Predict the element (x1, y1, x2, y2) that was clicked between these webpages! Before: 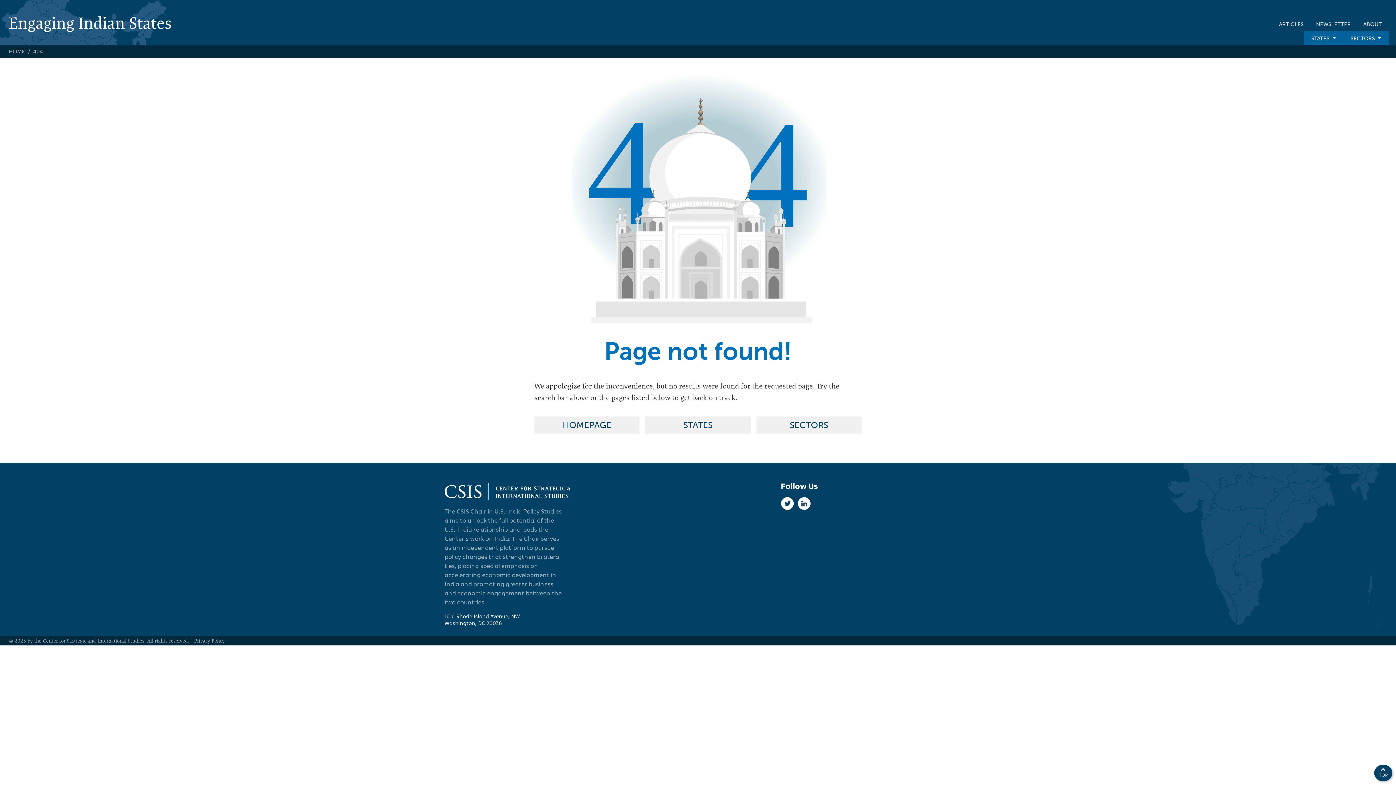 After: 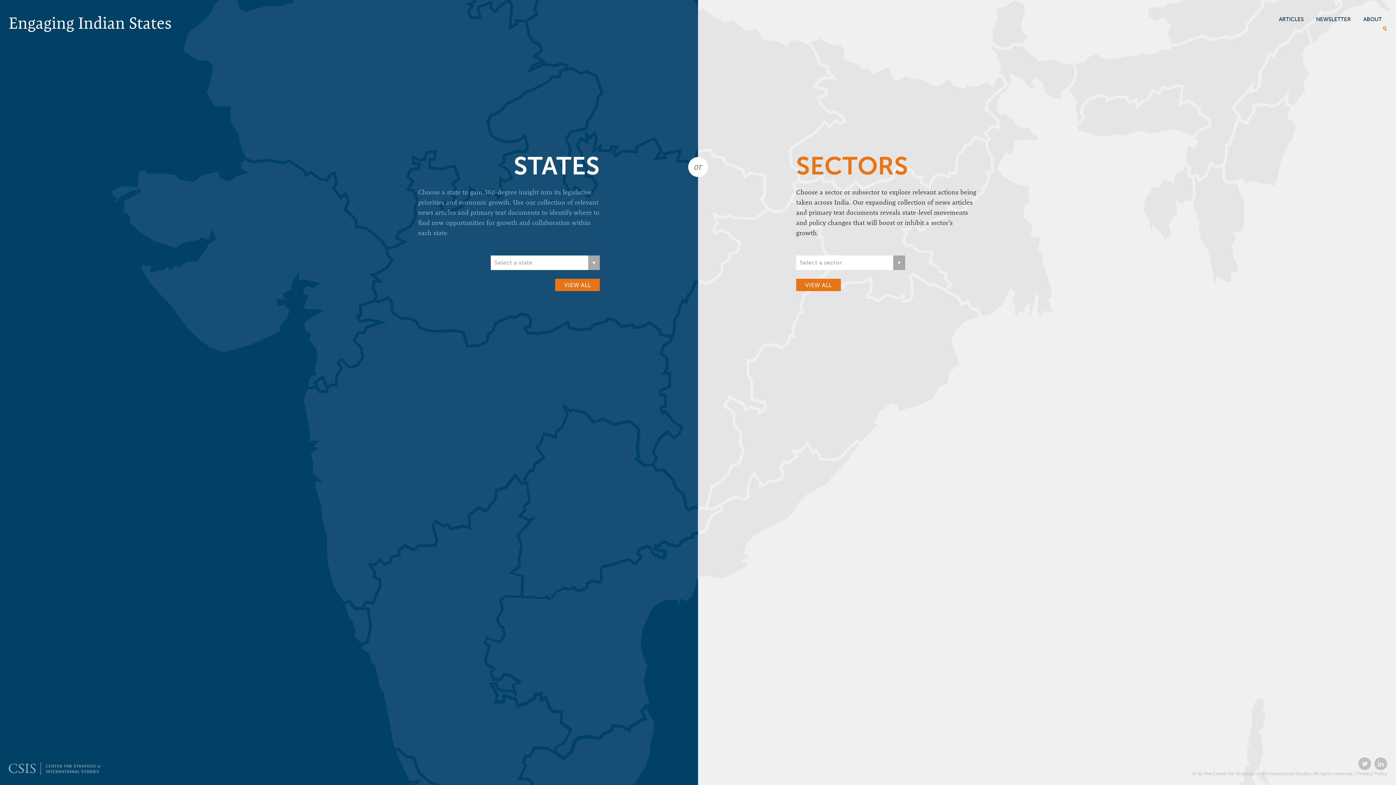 Action: label: HOMEPAGE bbox: (534, 416, 639, 433)